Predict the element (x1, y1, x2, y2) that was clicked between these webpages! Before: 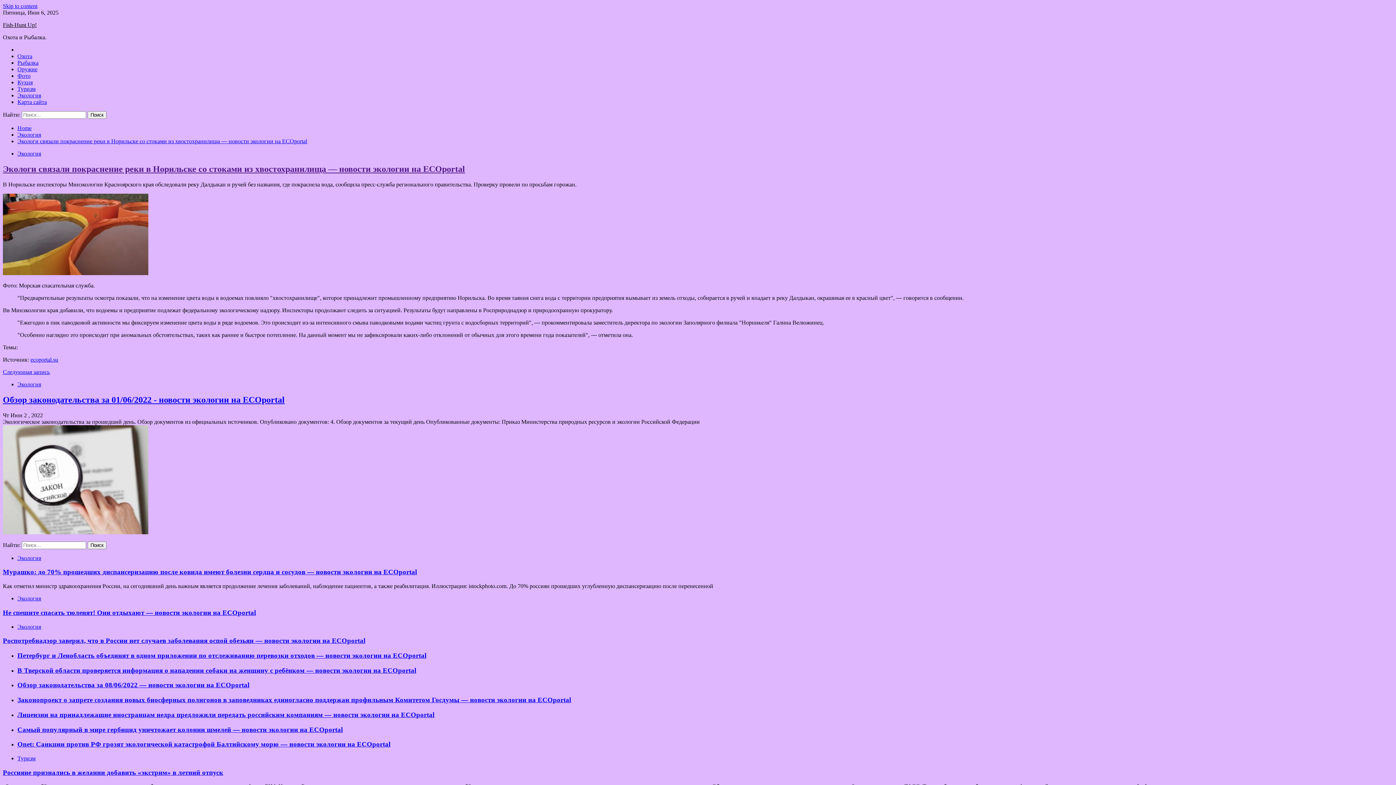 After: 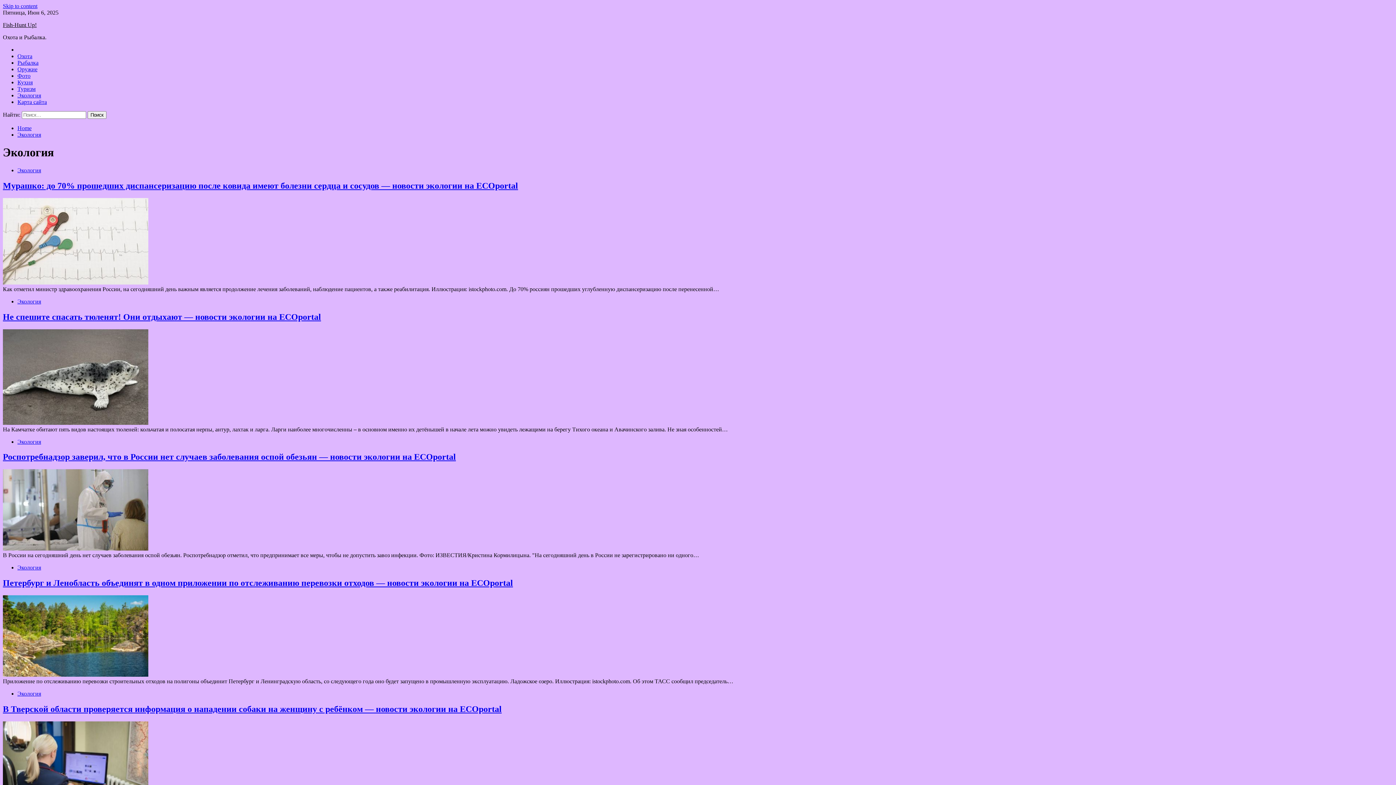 Action: bbox: (17, 381, 41, 387) label: Экология